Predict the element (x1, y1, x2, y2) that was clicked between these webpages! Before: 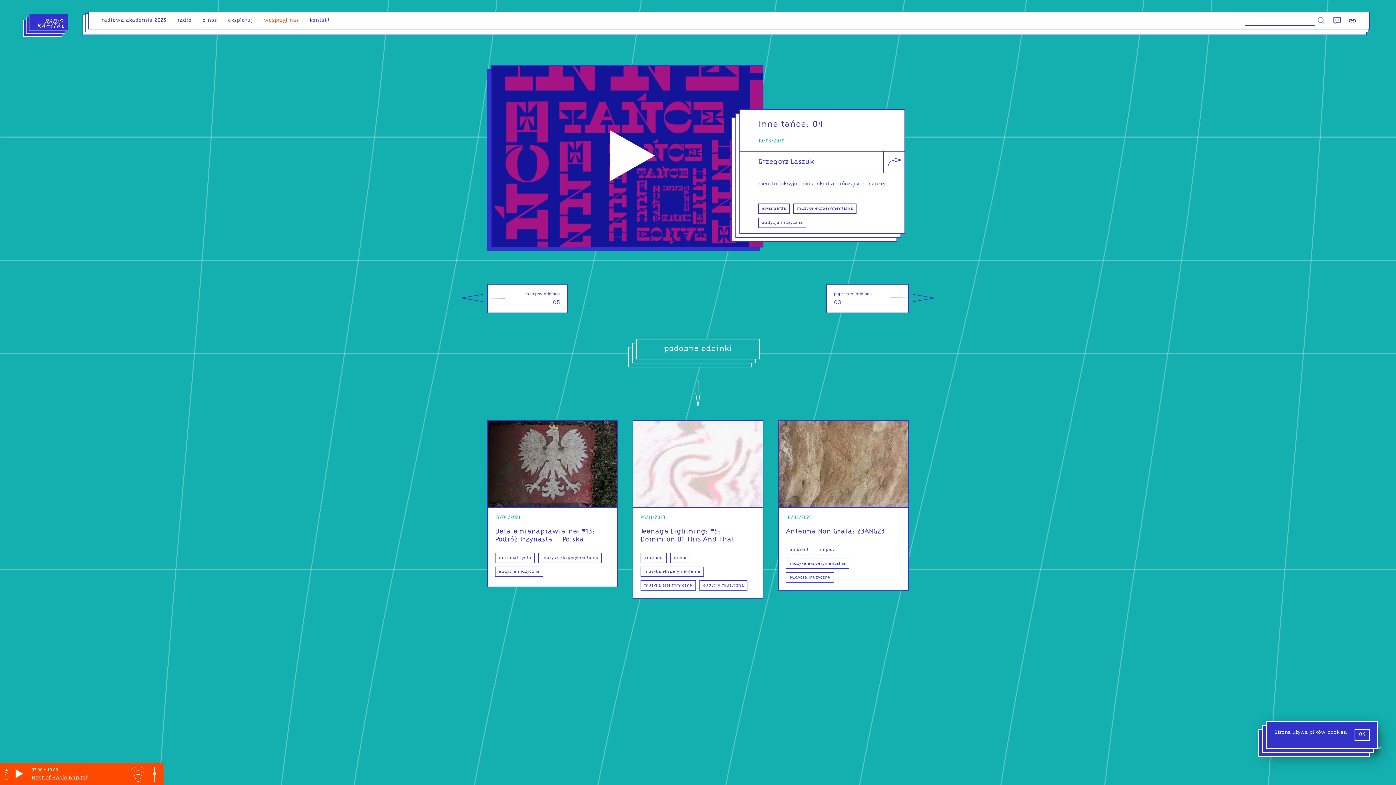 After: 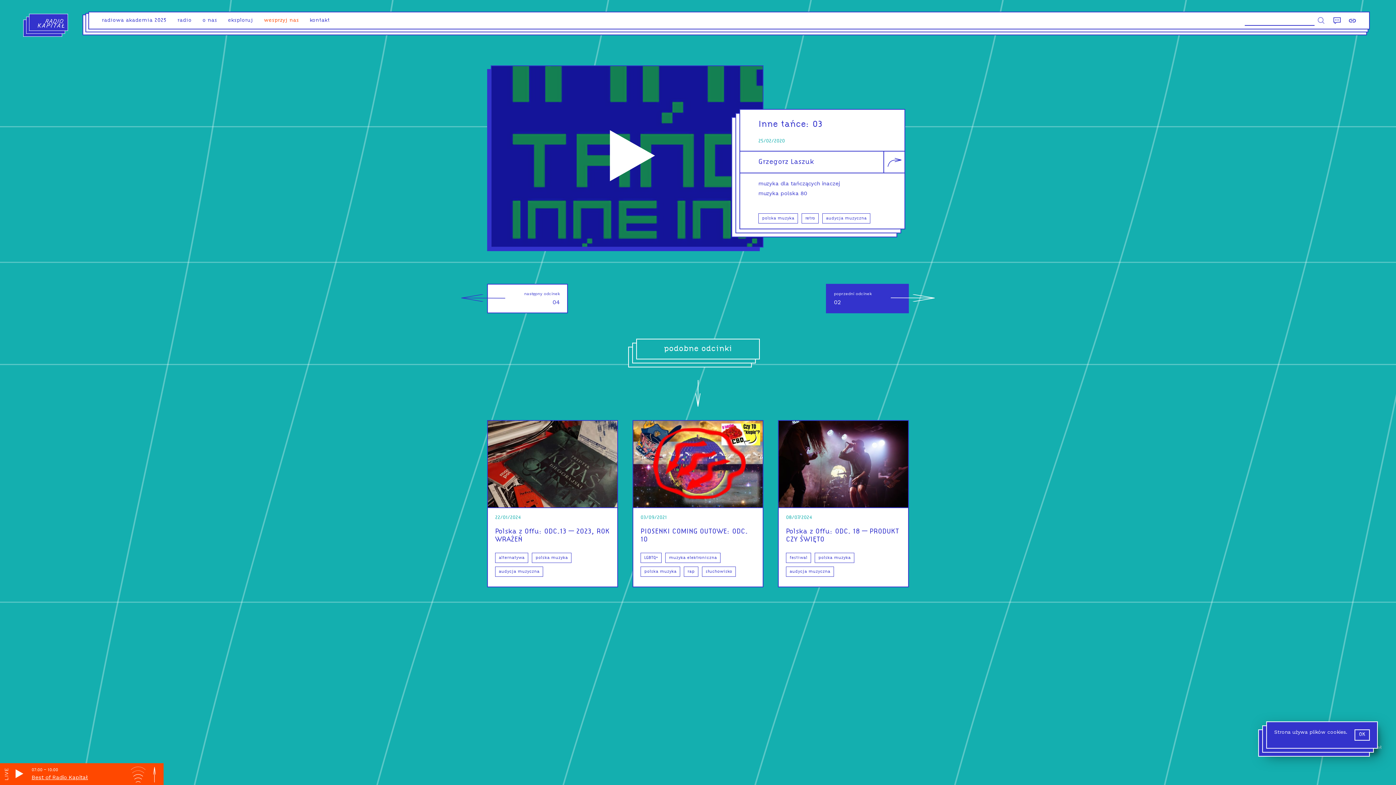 Action: bbox: (826, 284, 909, 313) label: poprzedni odcinek
03